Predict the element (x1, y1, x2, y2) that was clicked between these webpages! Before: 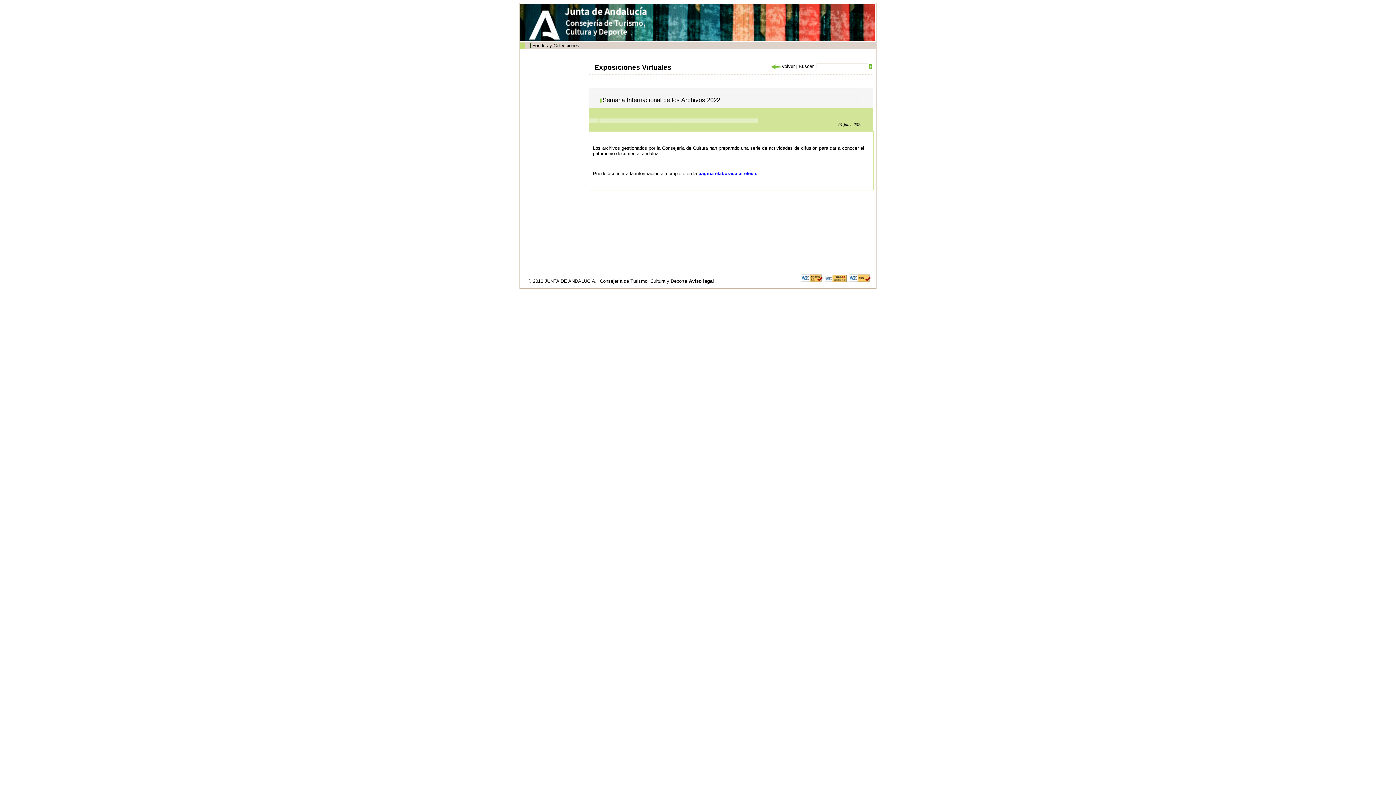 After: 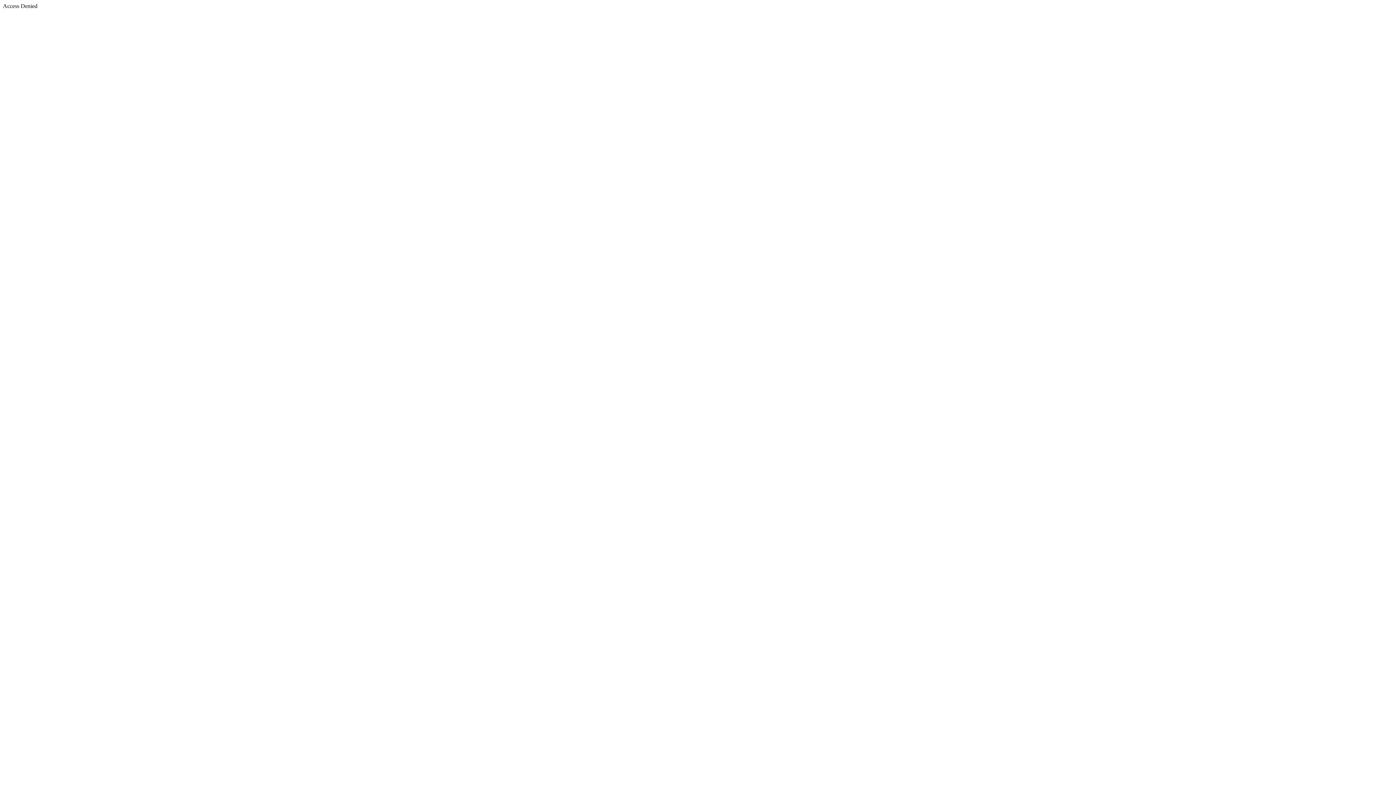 Action: label: © 2016 JUNTA DE ANDALUCÍA,  bbox: (528, 278, 598, 284)